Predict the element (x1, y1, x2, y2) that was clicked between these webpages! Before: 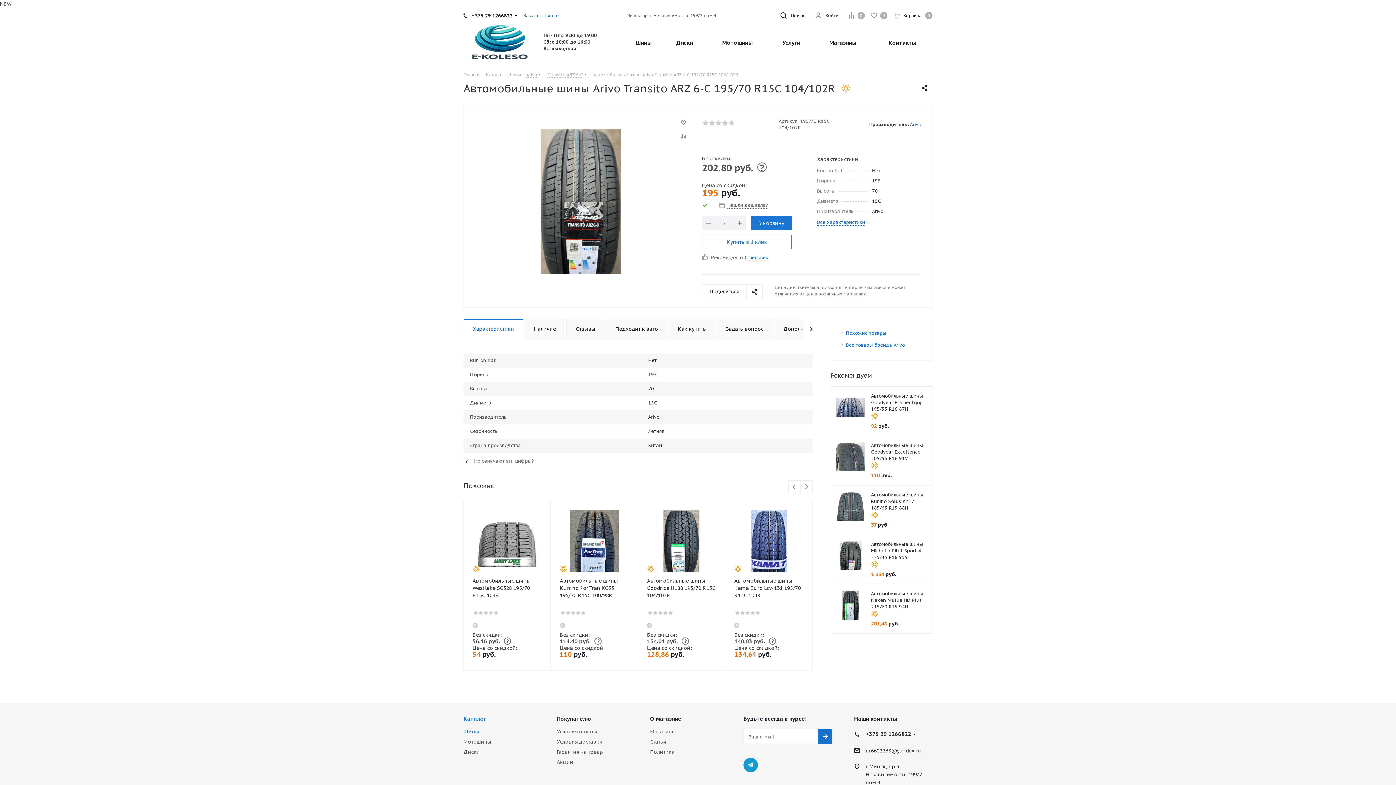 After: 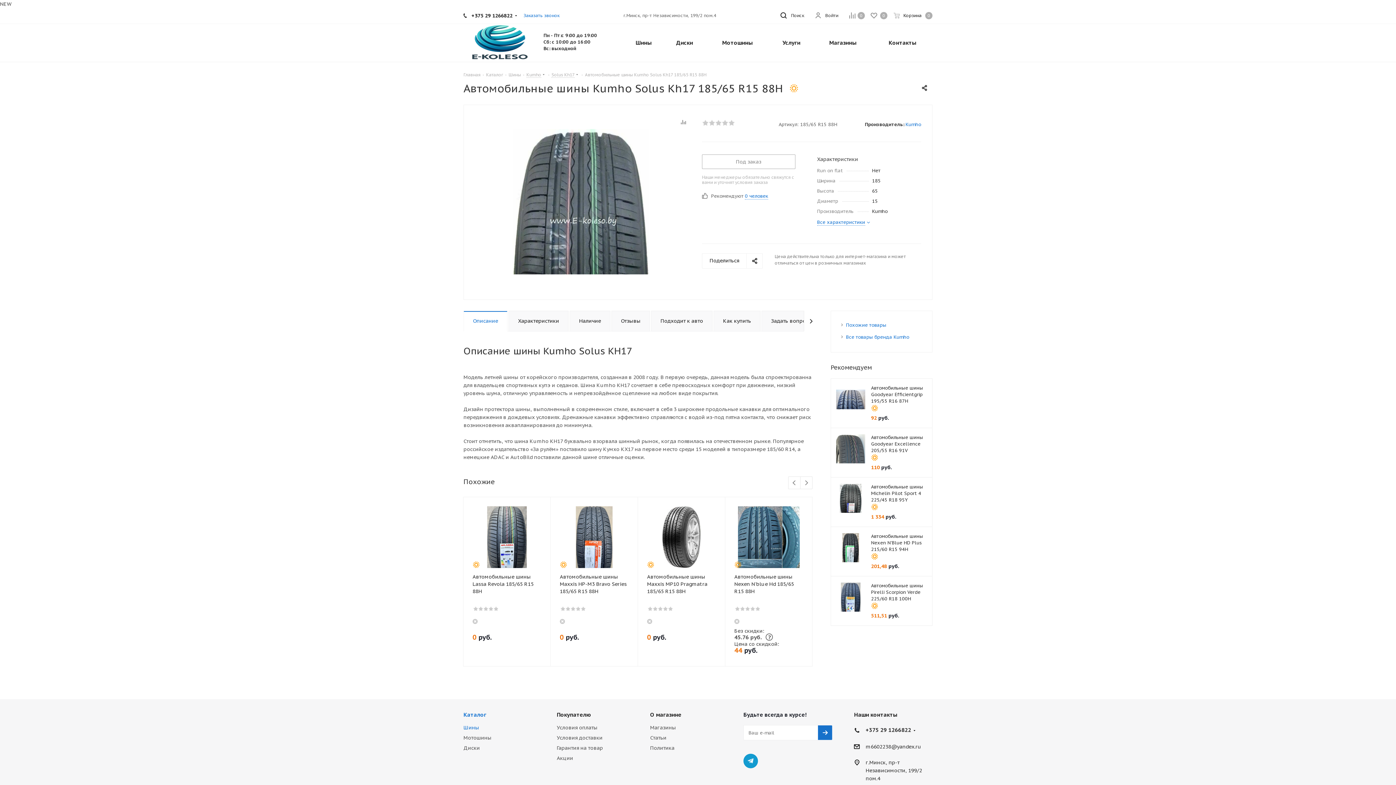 Action: bbox: (836, 492, 865, 521)